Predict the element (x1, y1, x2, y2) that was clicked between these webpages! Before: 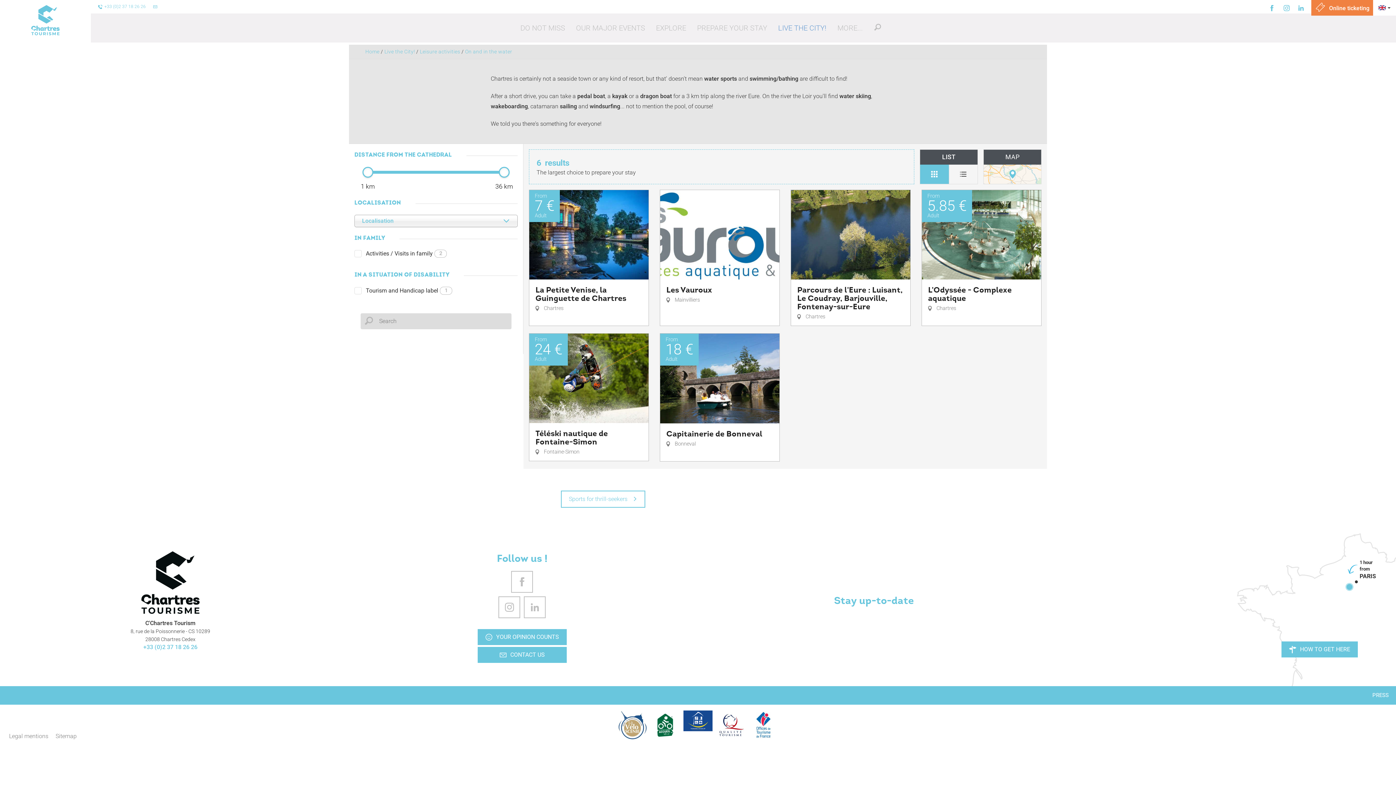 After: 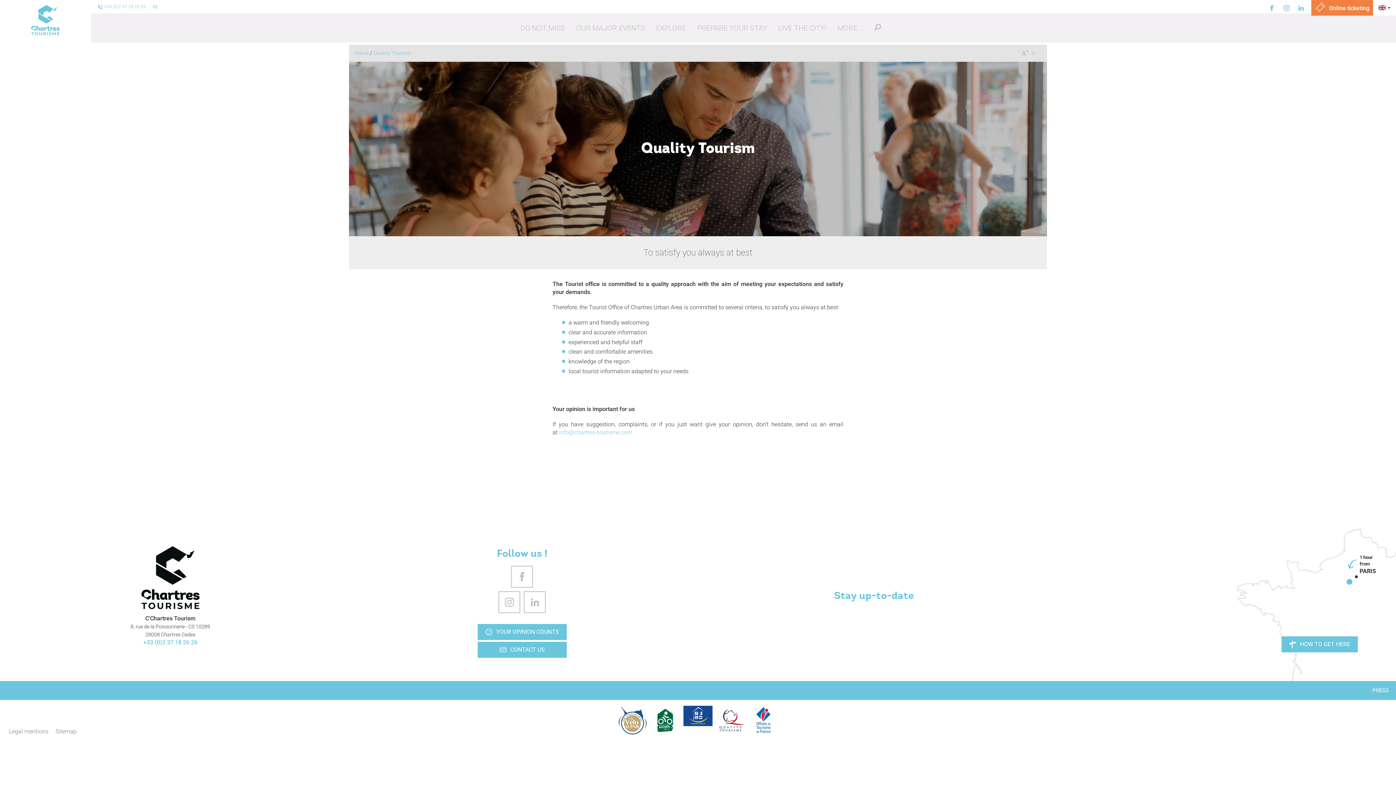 Action: bbox: (477, 629, 566, 645) label: YOUR OPINION COUNTS